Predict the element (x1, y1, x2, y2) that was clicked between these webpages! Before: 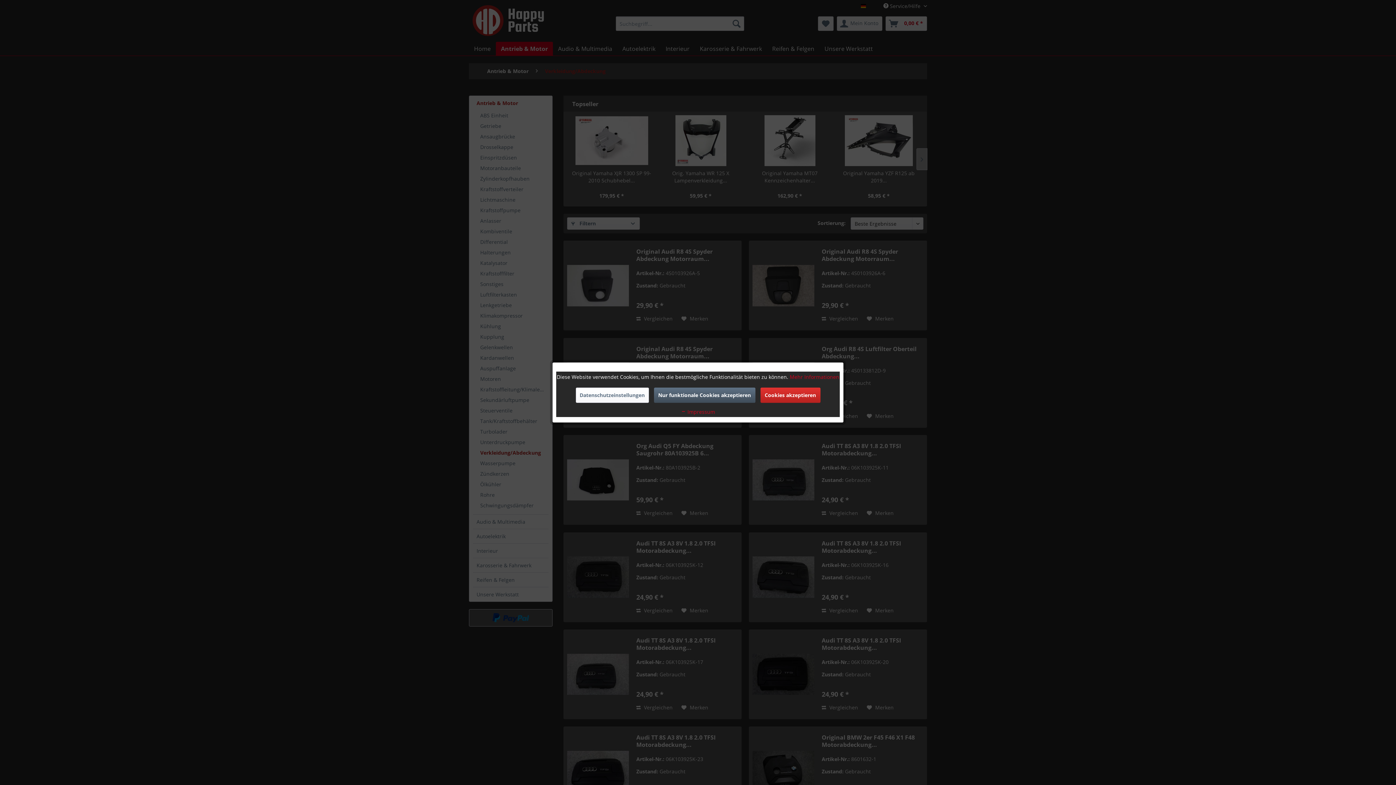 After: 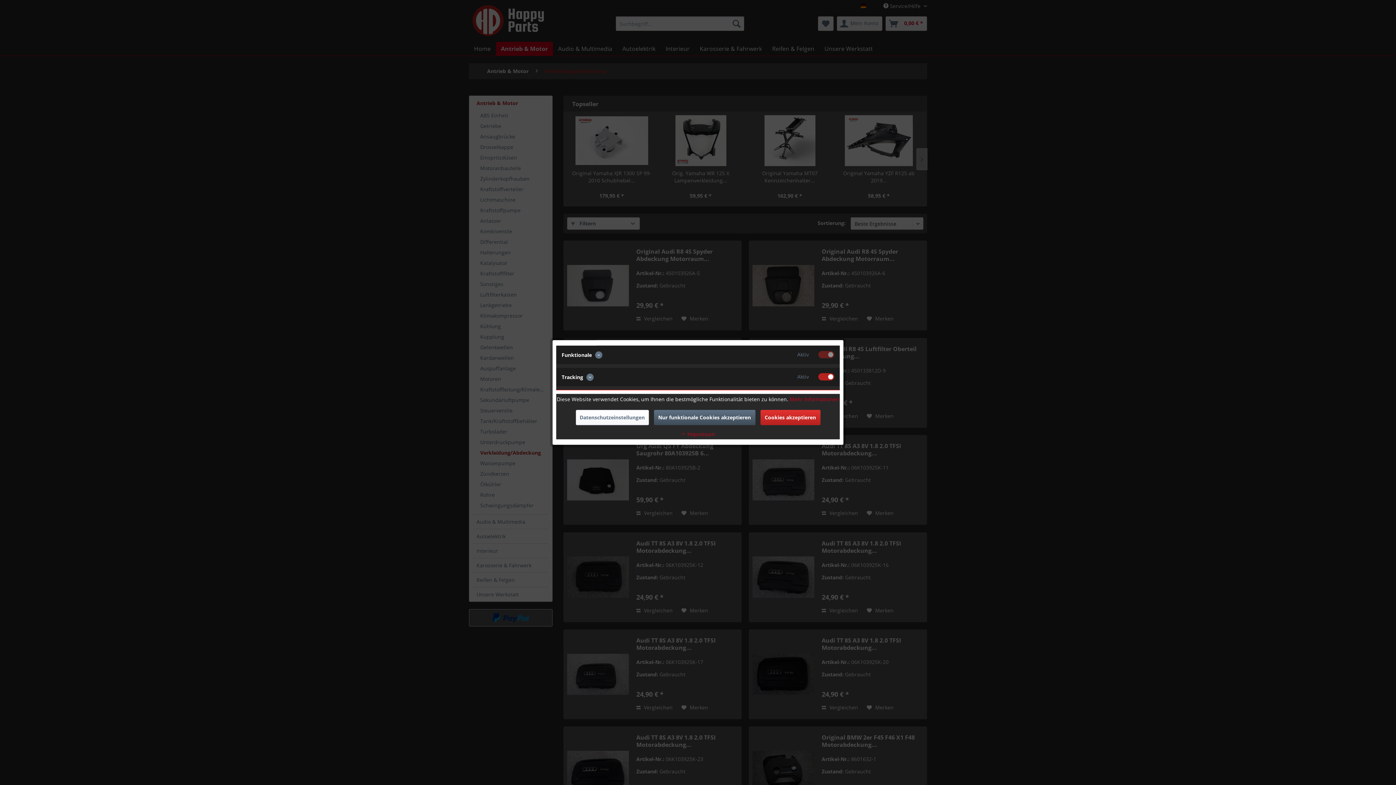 Action: bbox: (575, 387, 648, 403) label: Datenschutzeinstellungen